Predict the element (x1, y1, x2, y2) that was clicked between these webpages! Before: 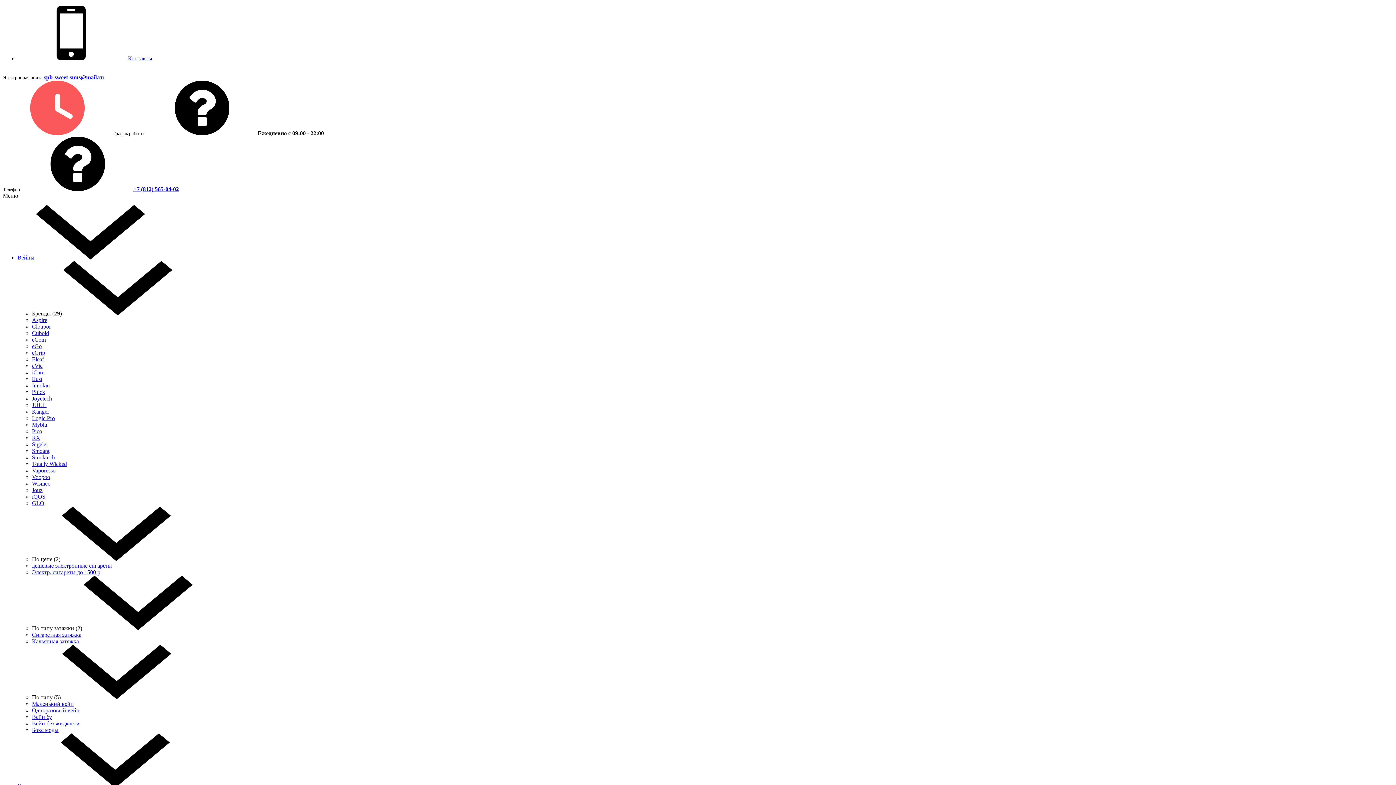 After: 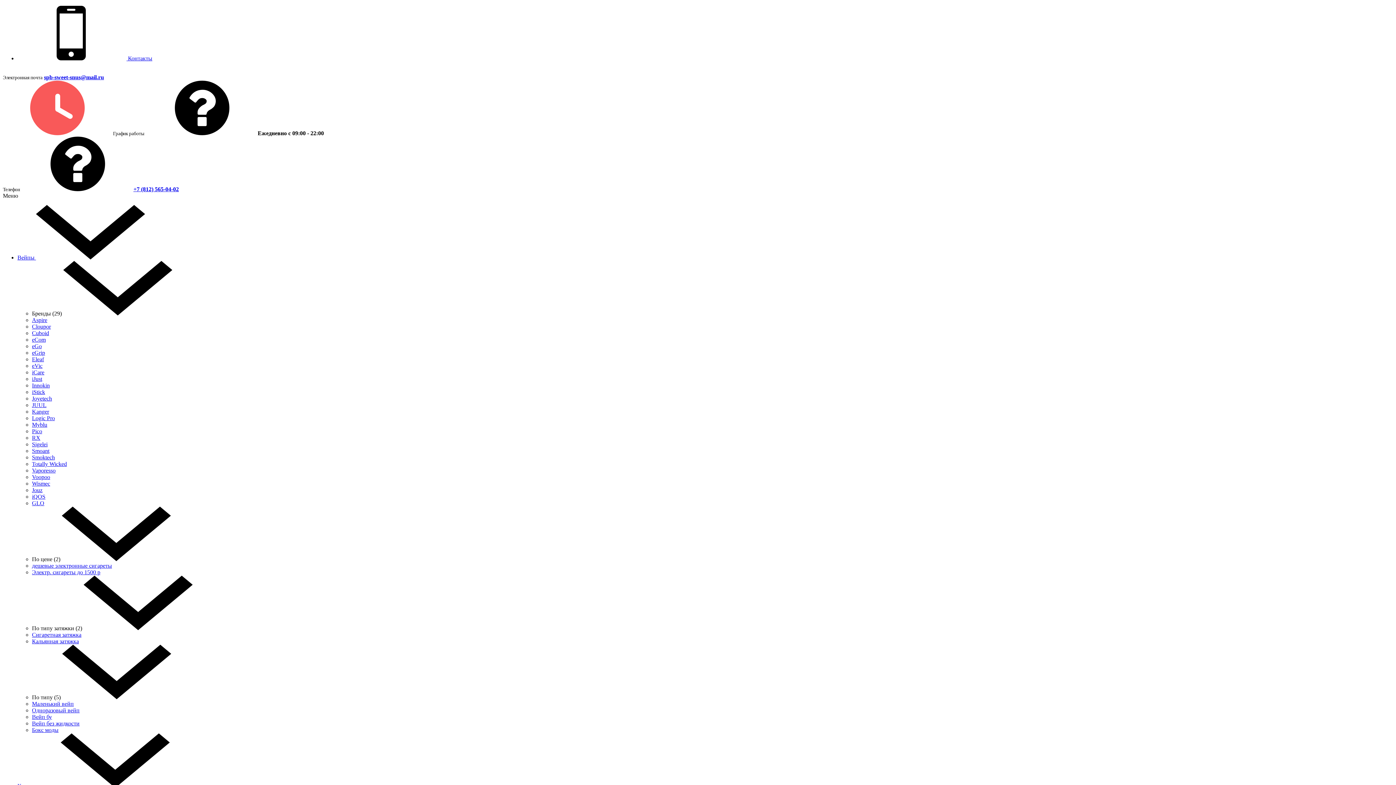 Action: label: дешевые электронные сигареты bbox: (32, 562, 112, 569)